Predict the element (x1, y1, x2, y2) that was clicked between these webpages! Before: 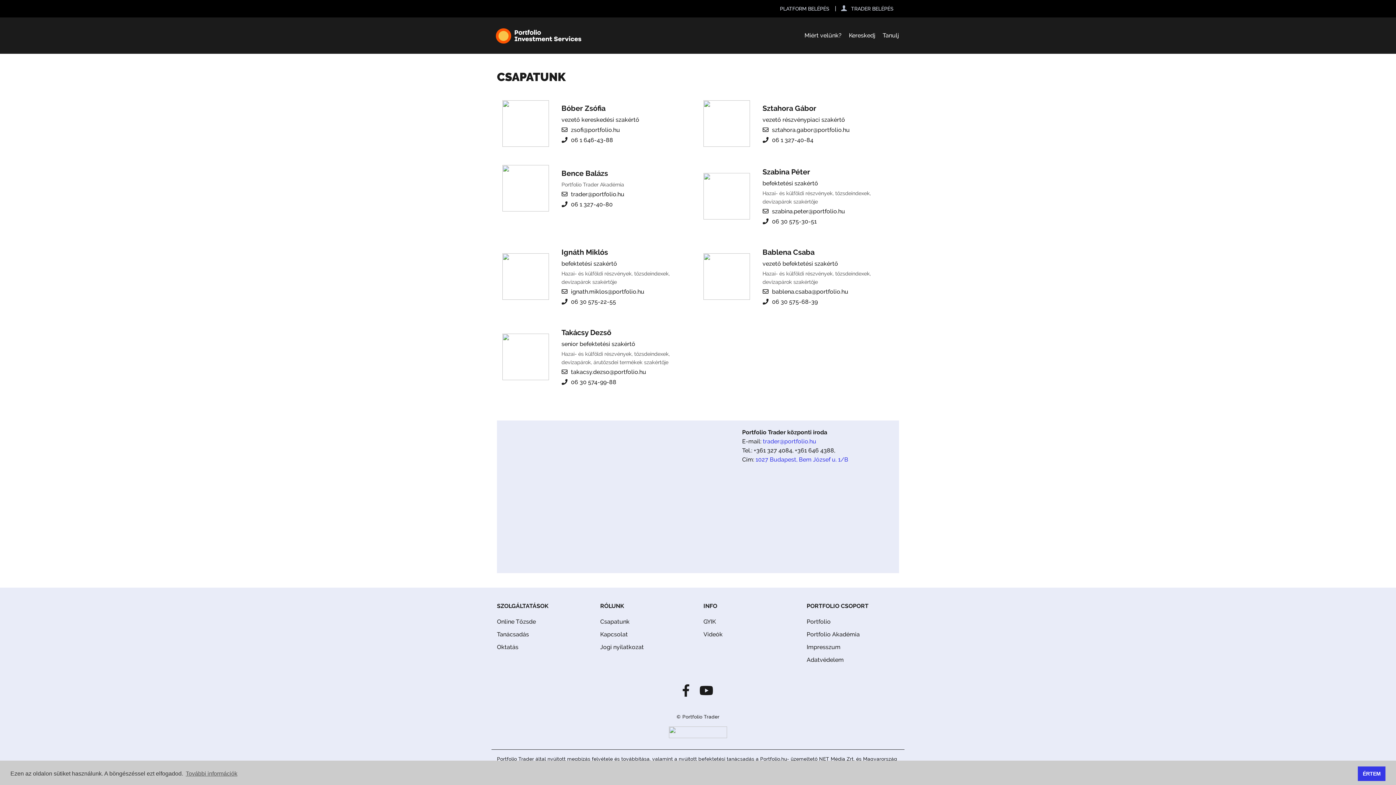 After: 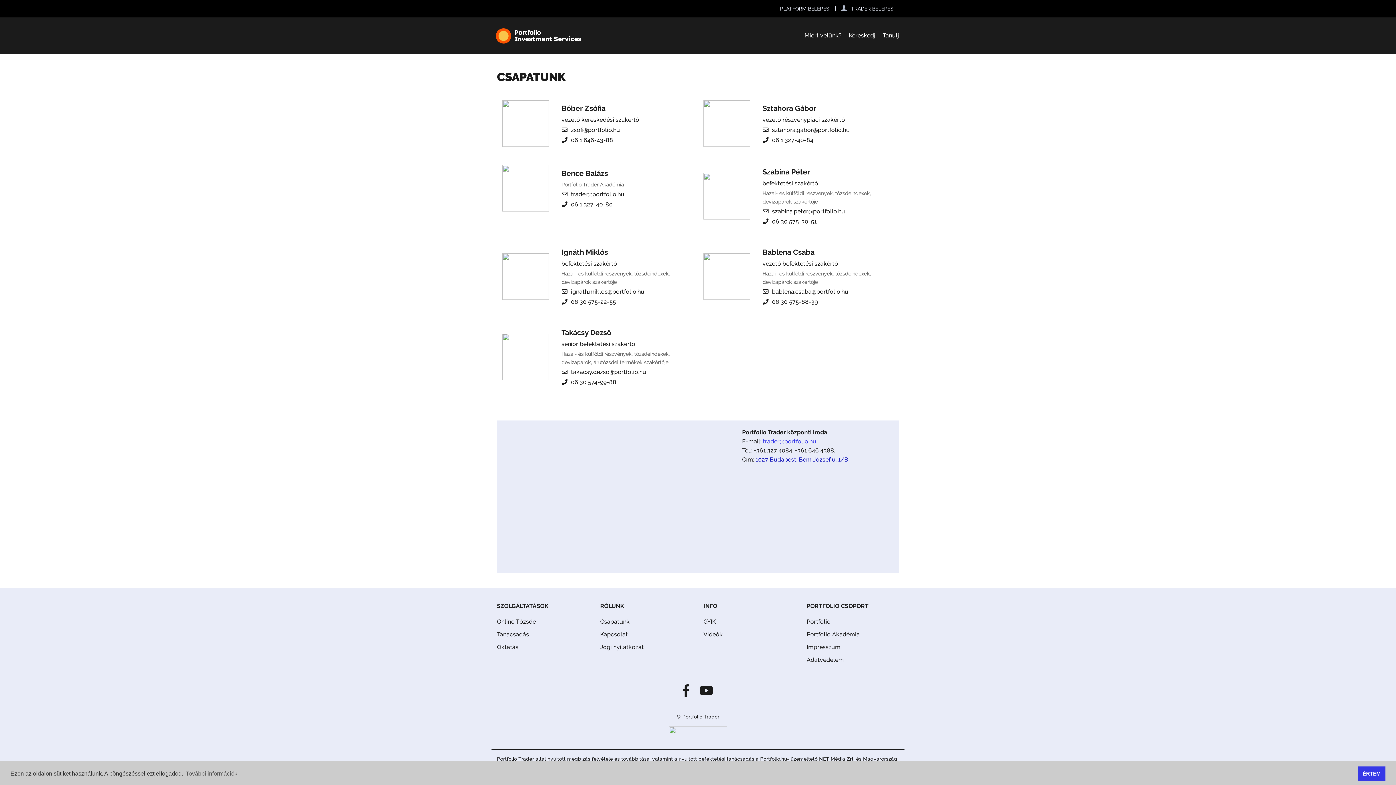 Action: label: 1027 Budapest, Bem József u. 1/B bbox: (755, 456, 848, 463)